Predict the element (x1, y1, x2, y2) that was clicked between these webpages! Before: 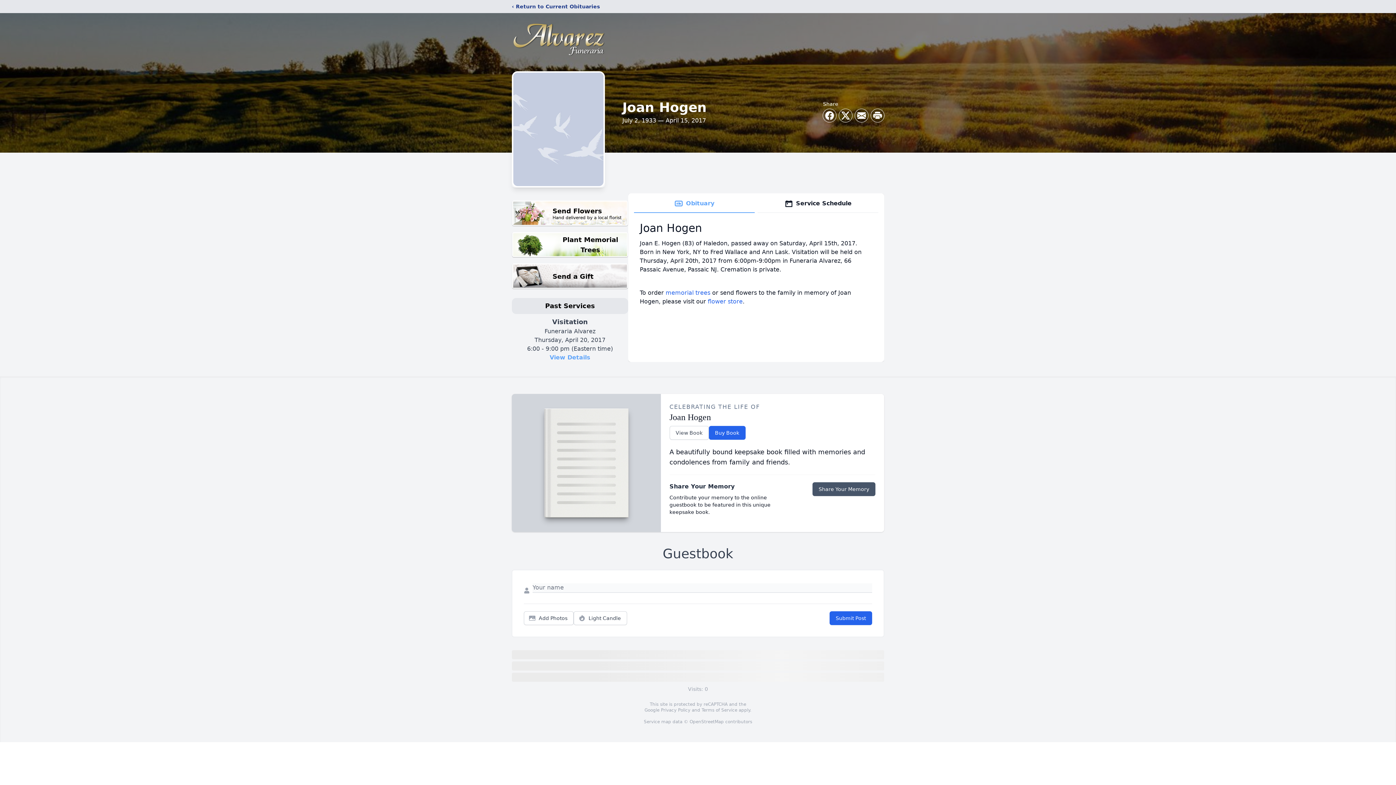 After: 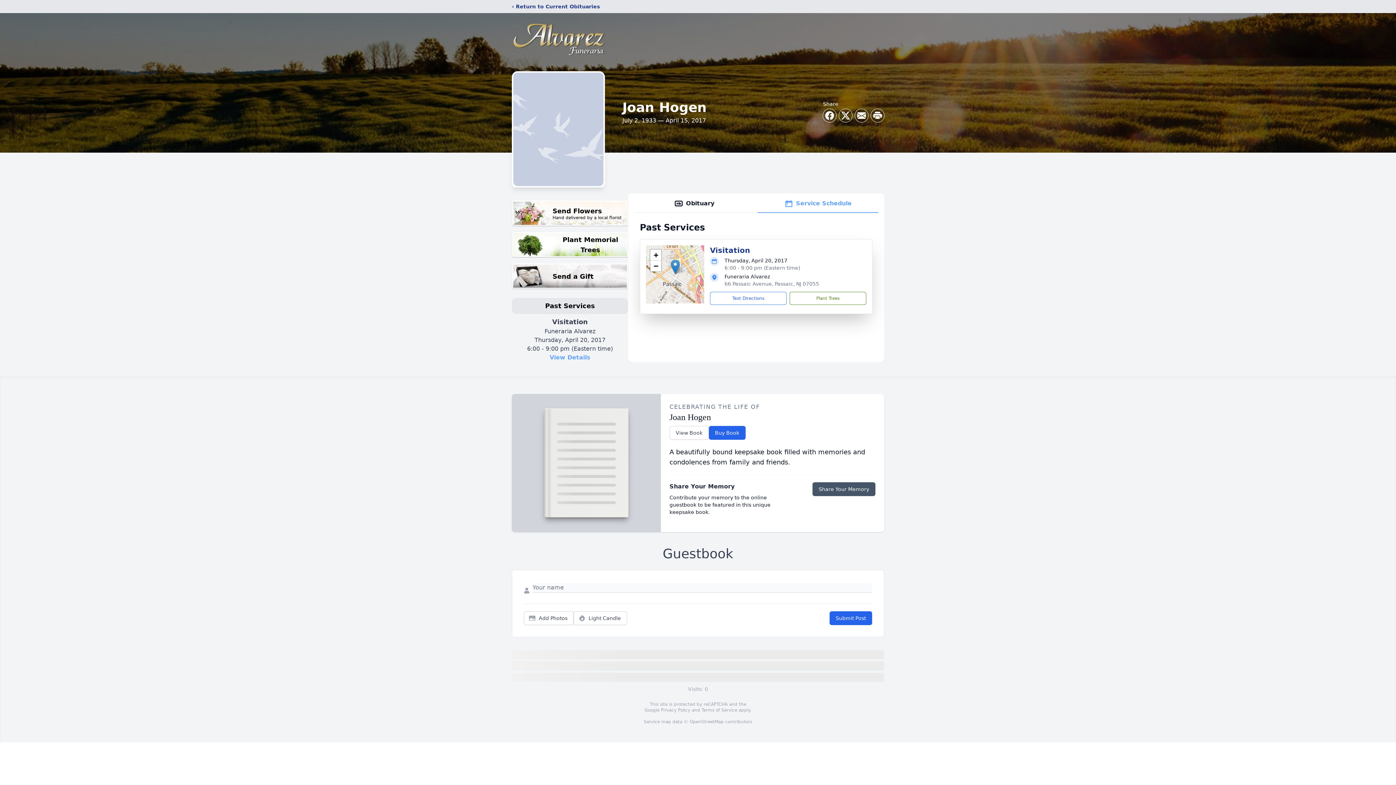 Action: bbox: (757, 194, 878, 213) label: Service Schedule